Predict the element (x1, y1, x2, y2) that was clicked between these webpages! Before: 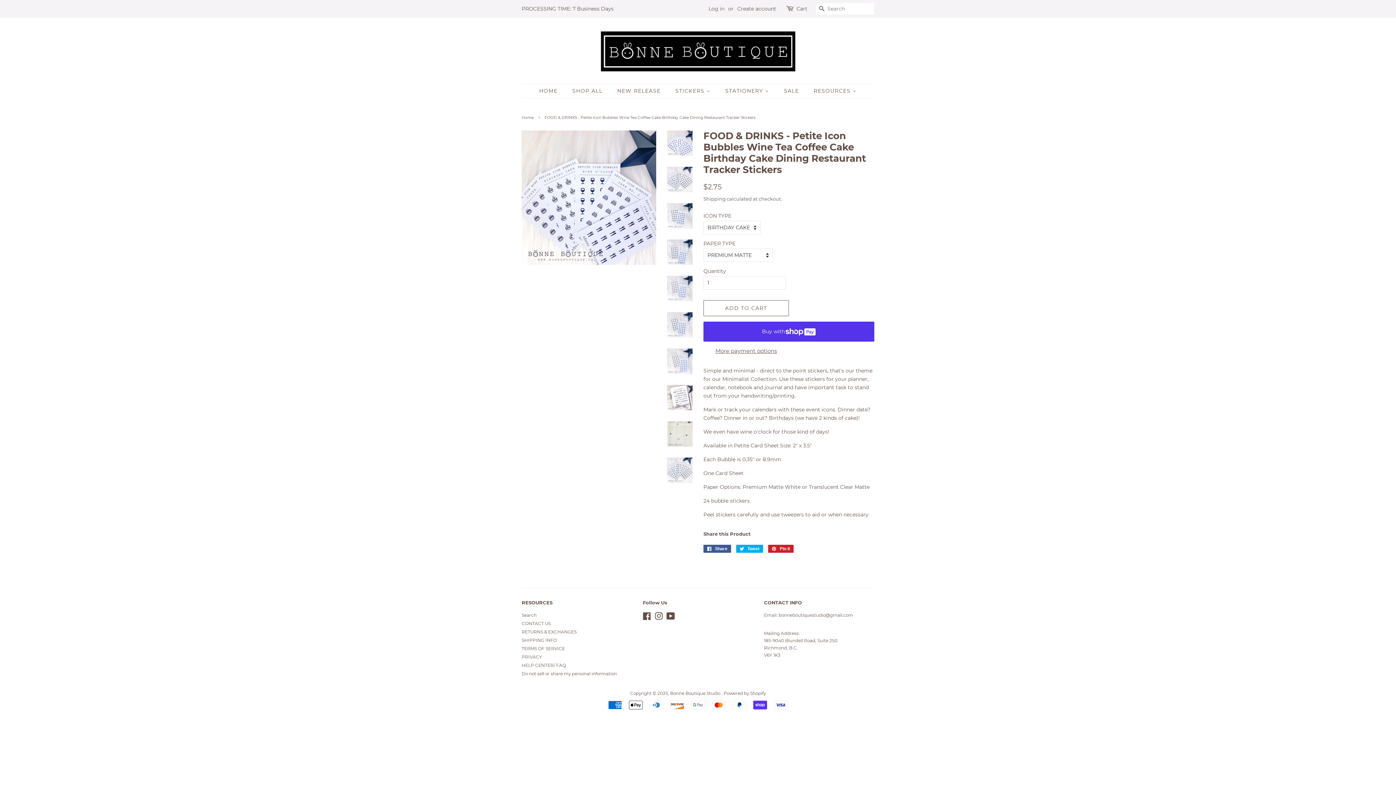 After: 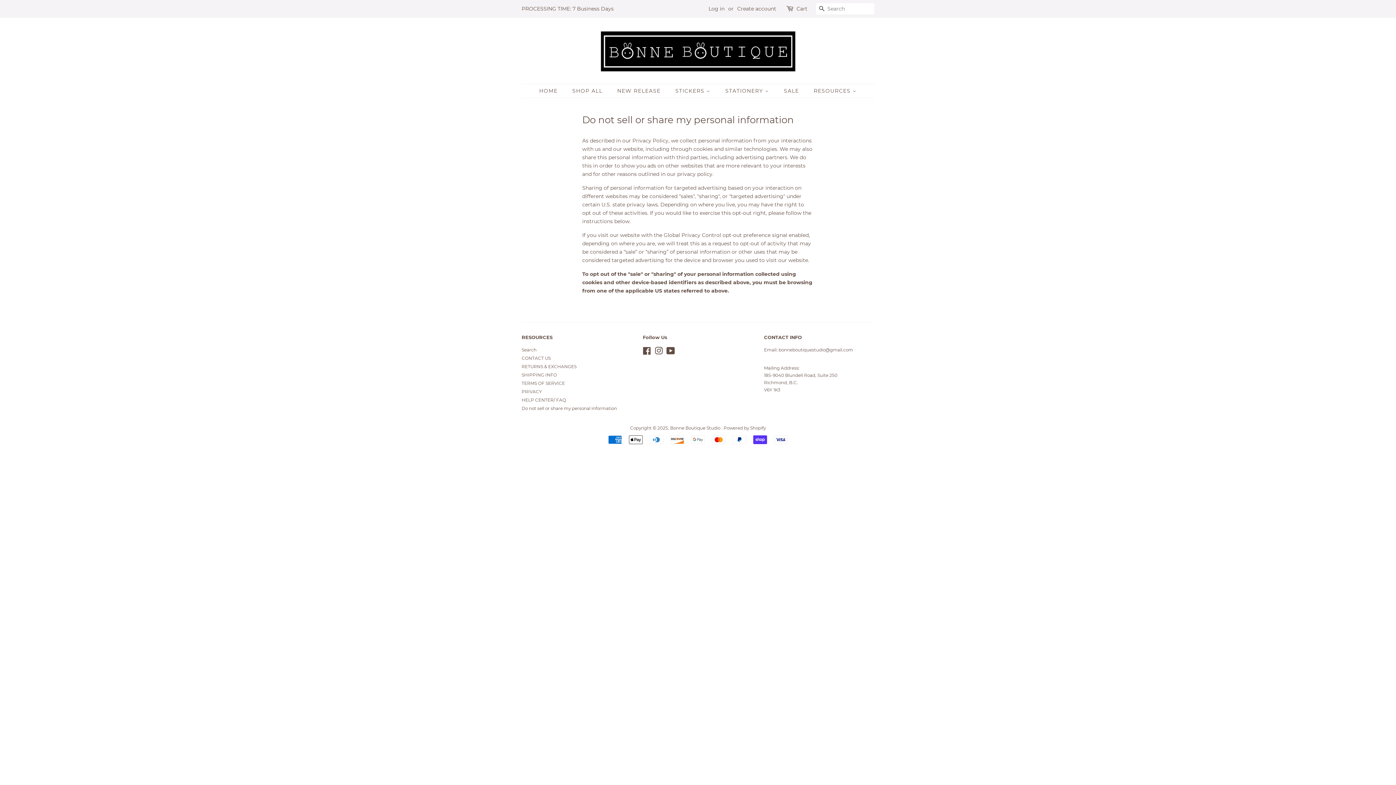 Action: bbox: (521, 671, 617, 676) label: Do not sell or share my personal information